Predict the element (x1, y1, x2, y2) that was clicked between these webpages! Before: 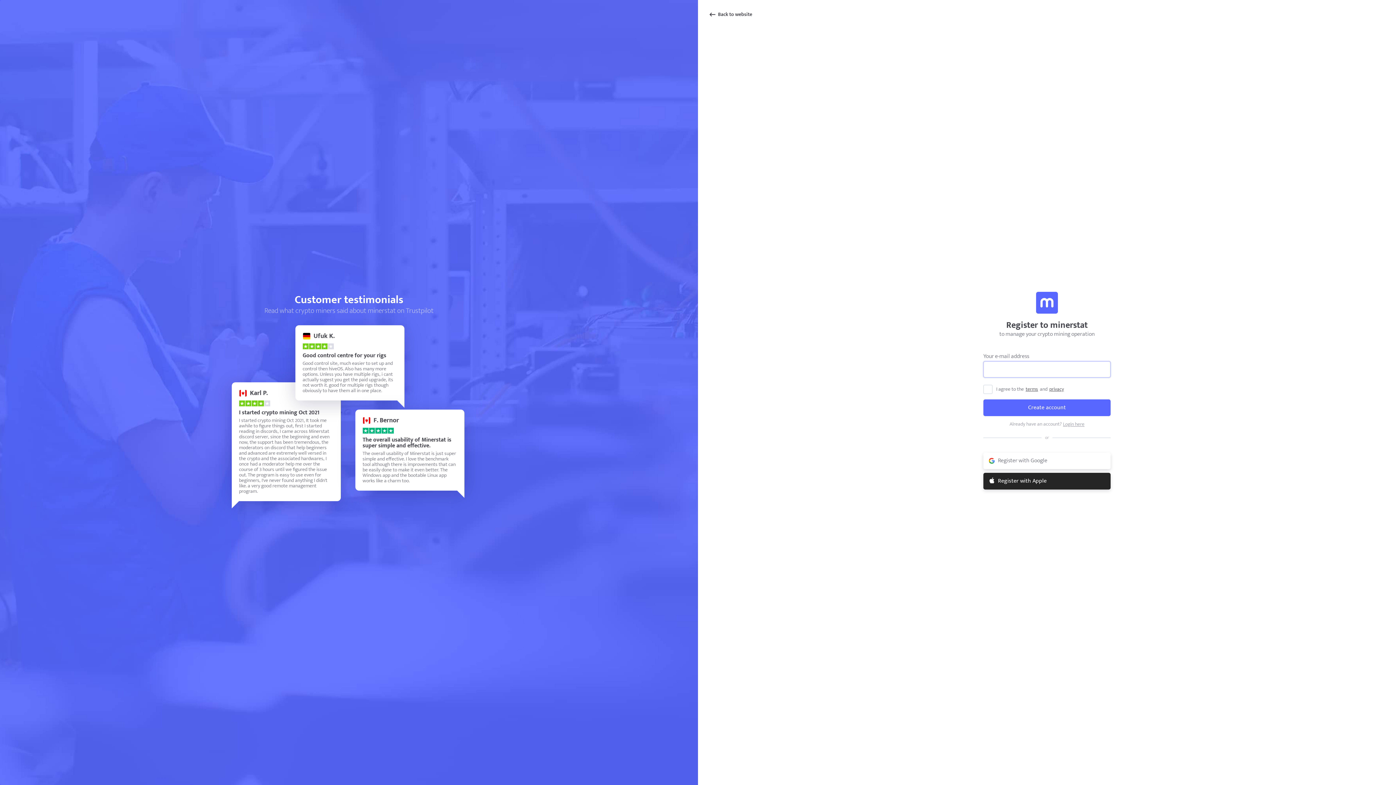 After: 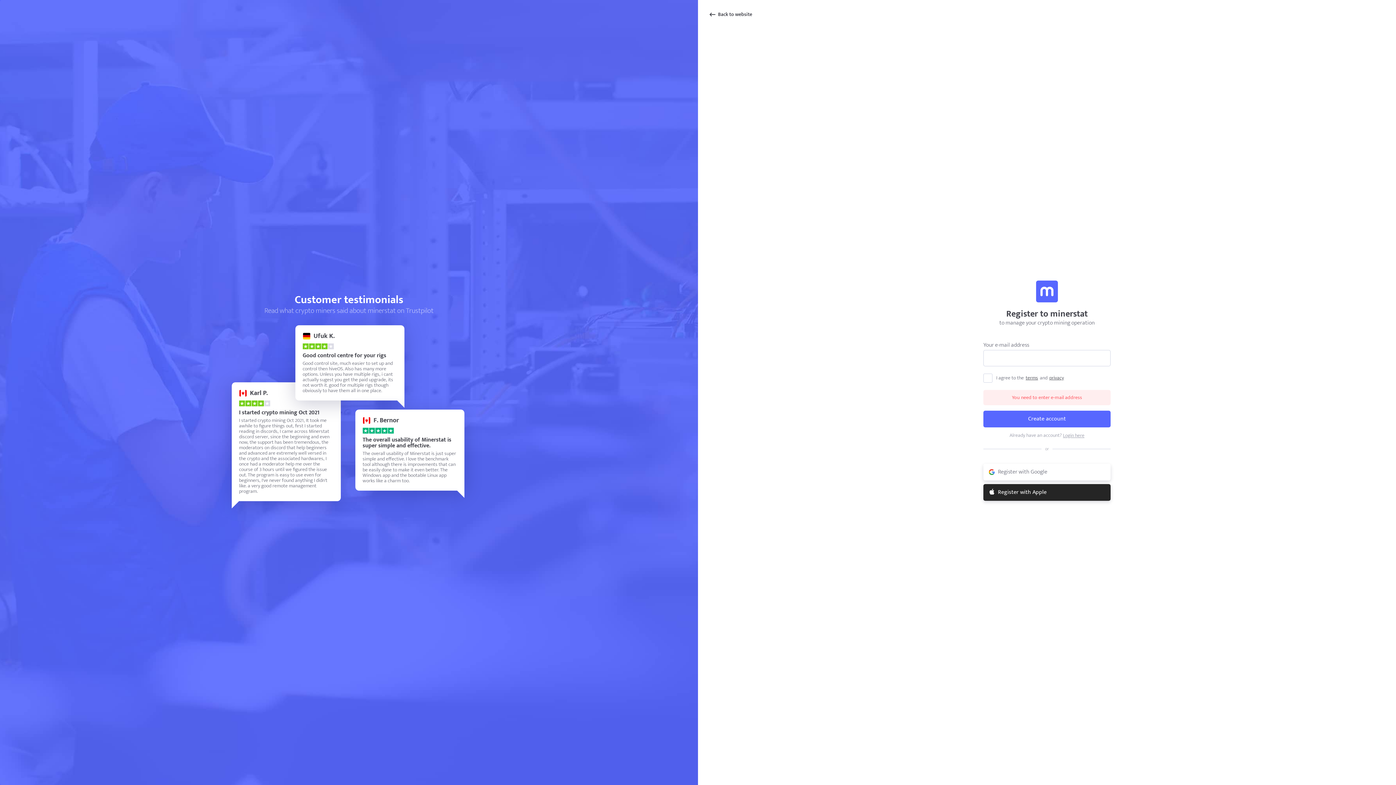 Action: bbox: (983, 399, 1110, 416) label: Create account